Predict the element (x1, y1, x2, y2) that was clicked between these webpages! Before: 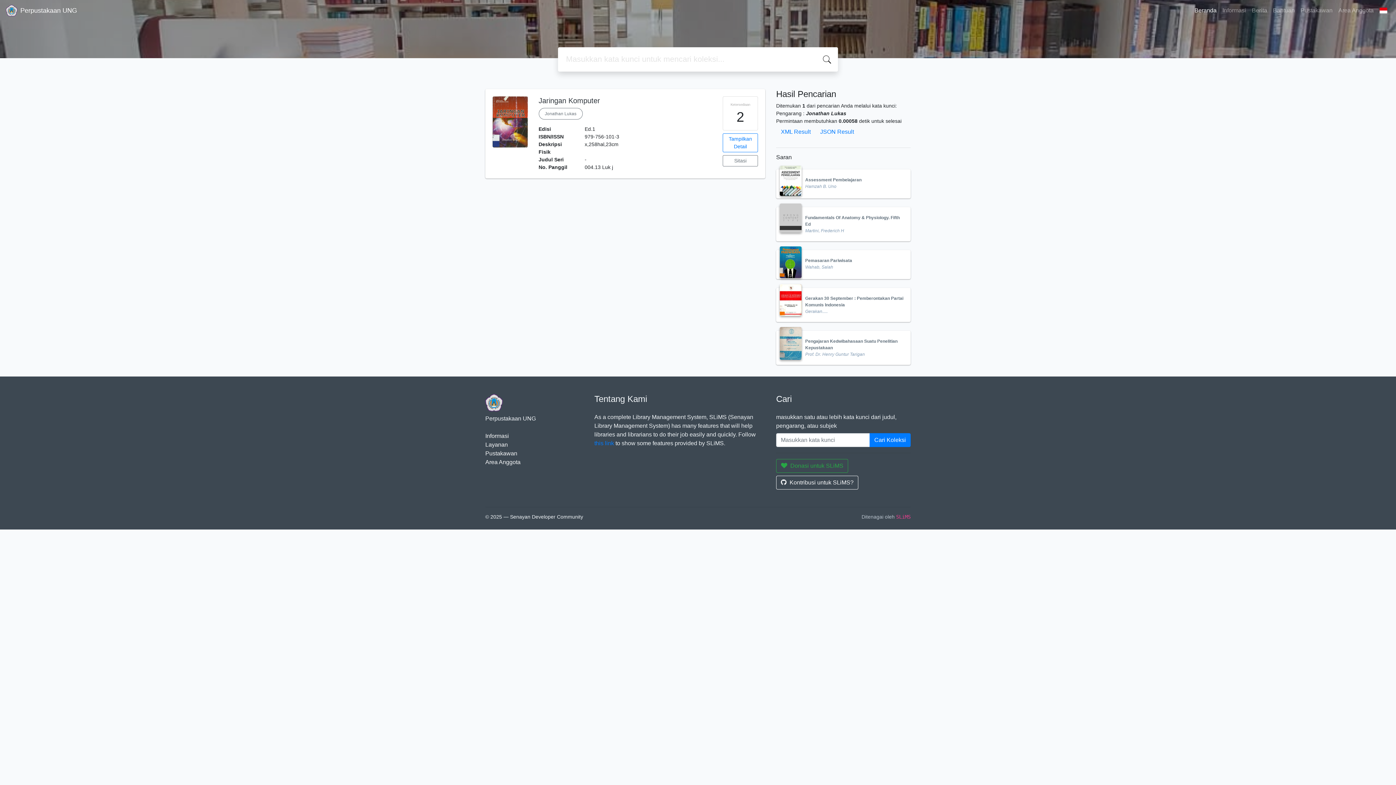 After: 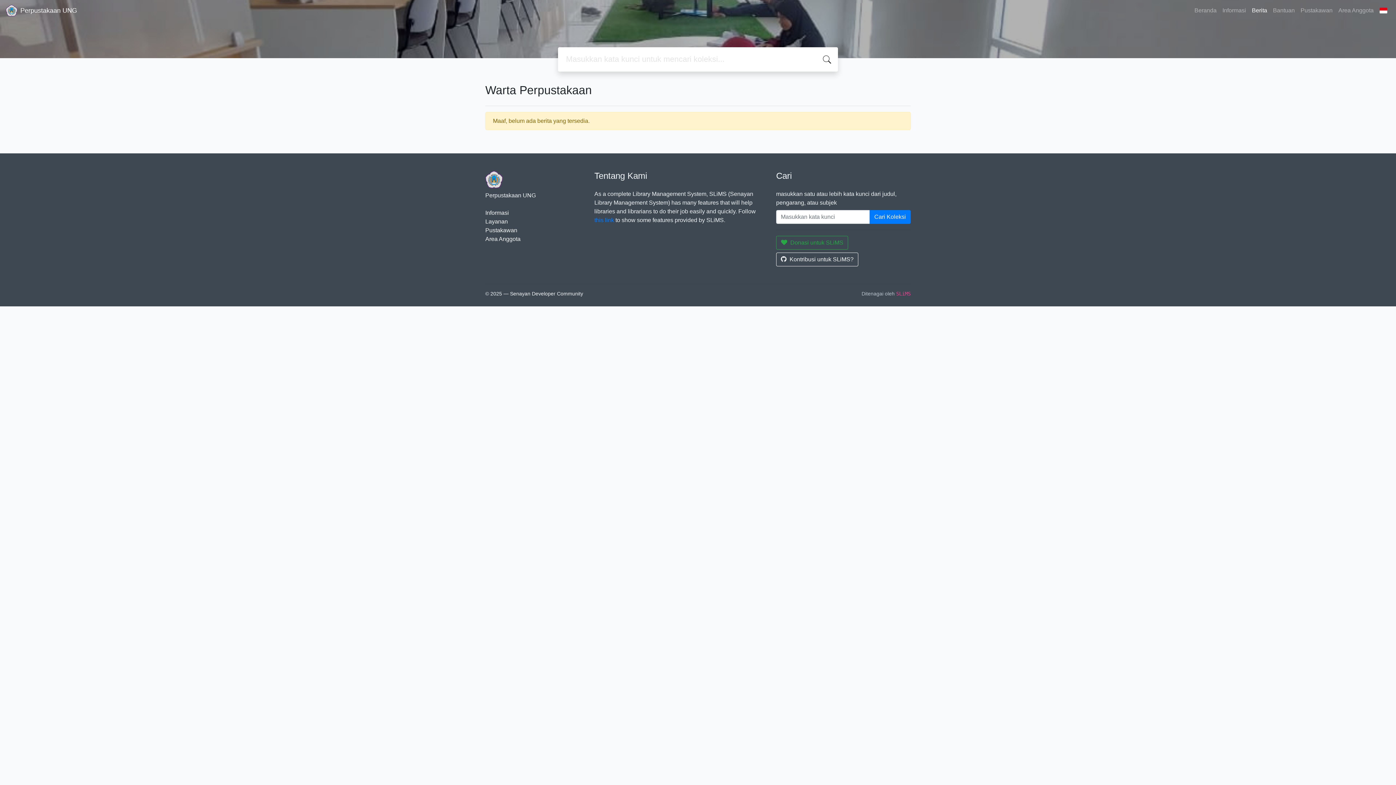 Action: label: Berita bbox: (1249, 3, 1270, 17)